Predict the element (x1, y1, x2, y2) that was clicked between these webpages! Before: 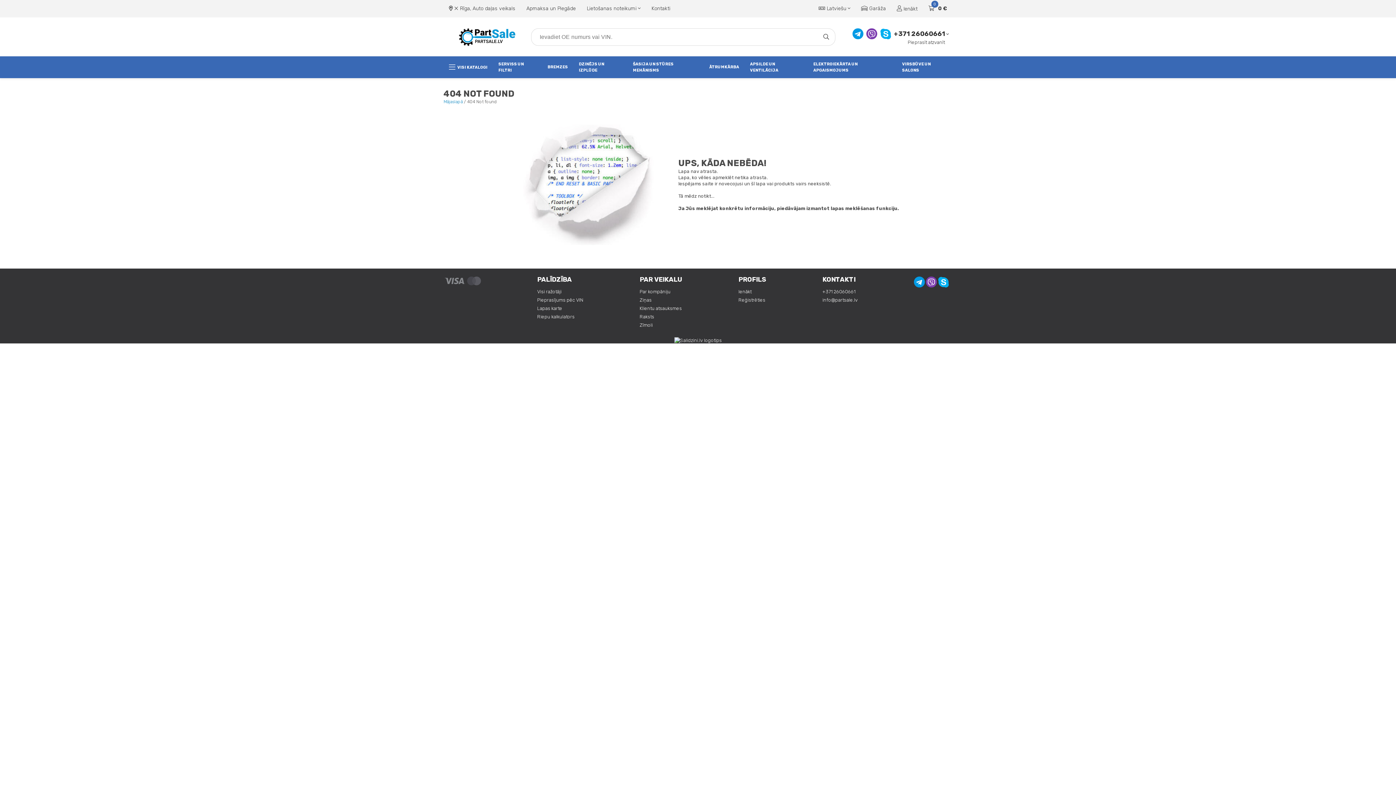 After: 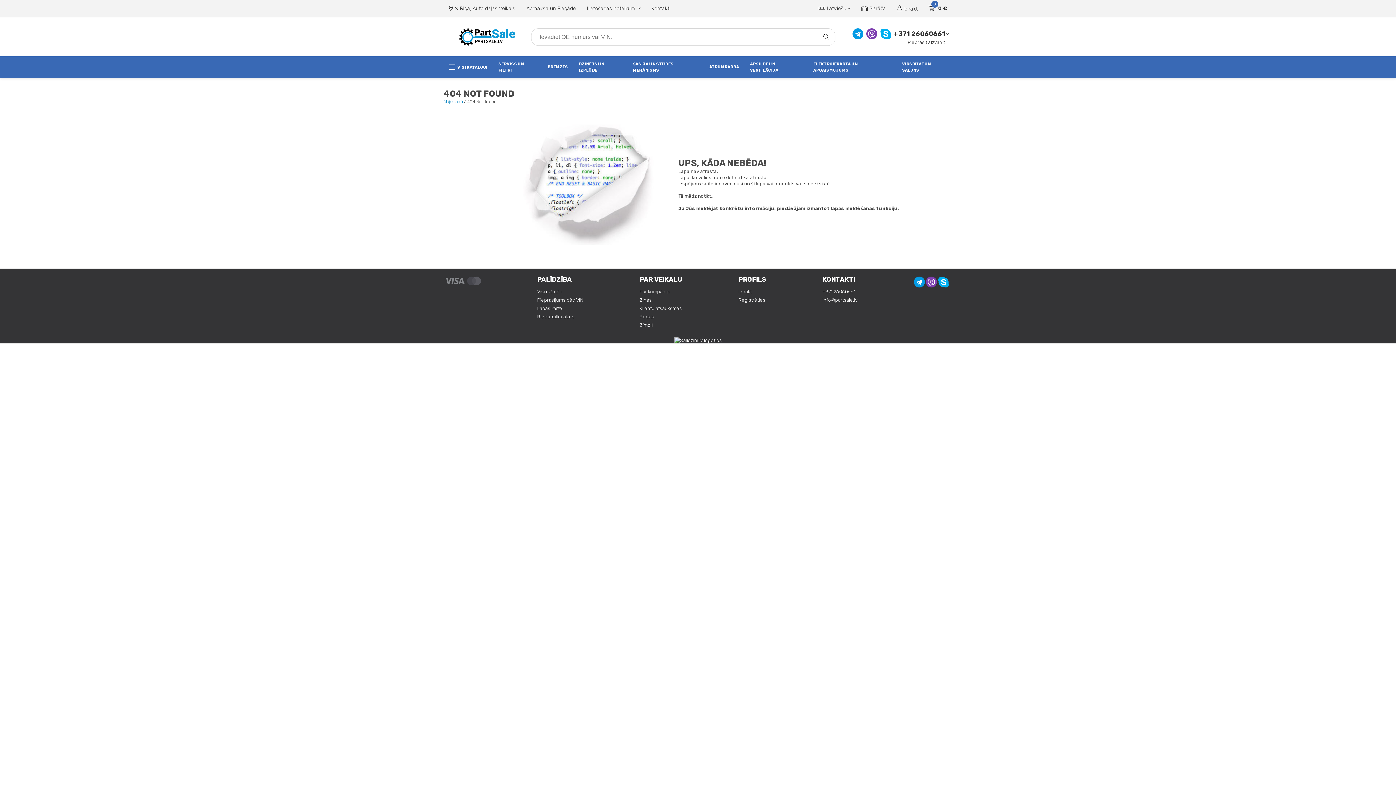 Action: label: VIRSBŪVE UN SALONS bbox: (902, 61, 947, 73)